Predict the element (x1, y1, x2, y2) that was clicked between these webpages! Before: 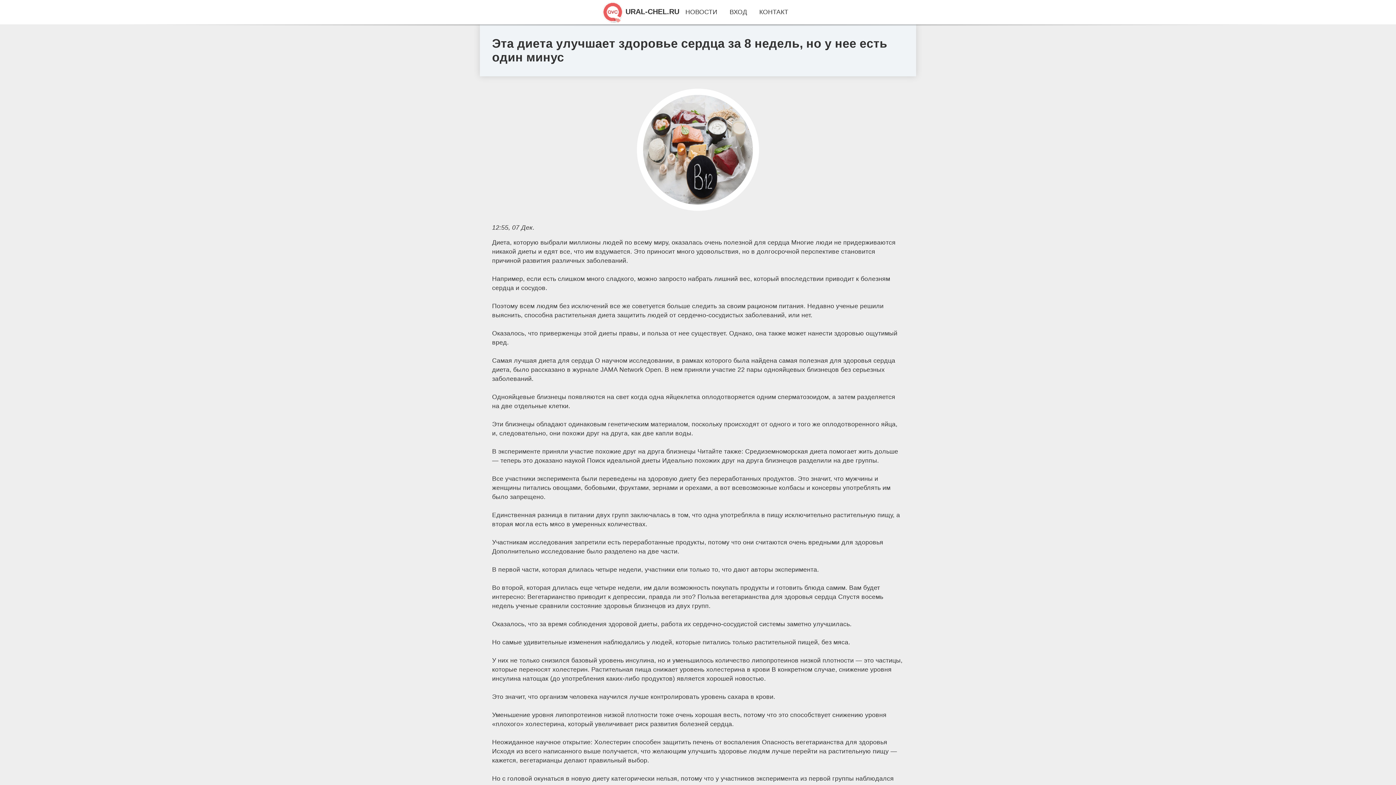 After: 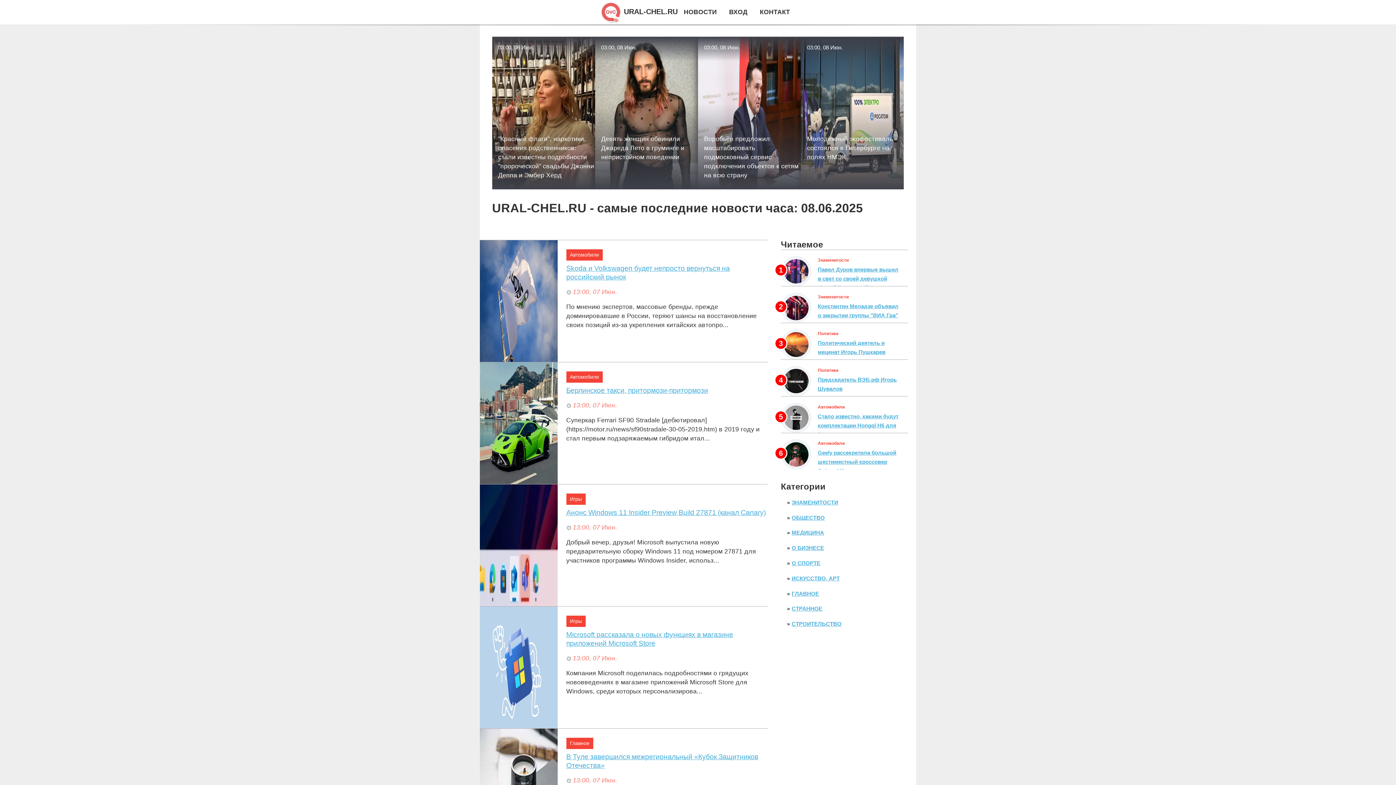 Action: bbox: (685, 8, 717, 15) label: НОВОСТИ